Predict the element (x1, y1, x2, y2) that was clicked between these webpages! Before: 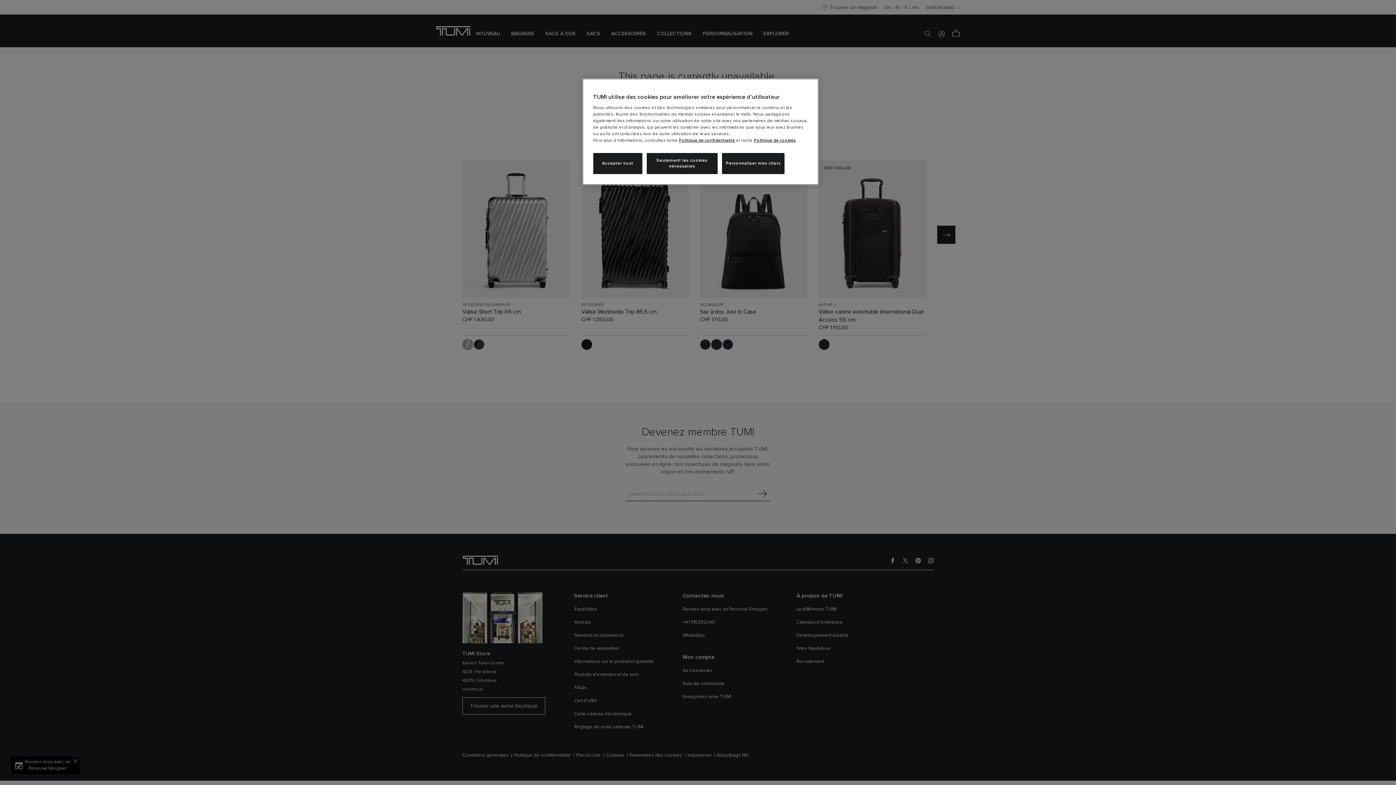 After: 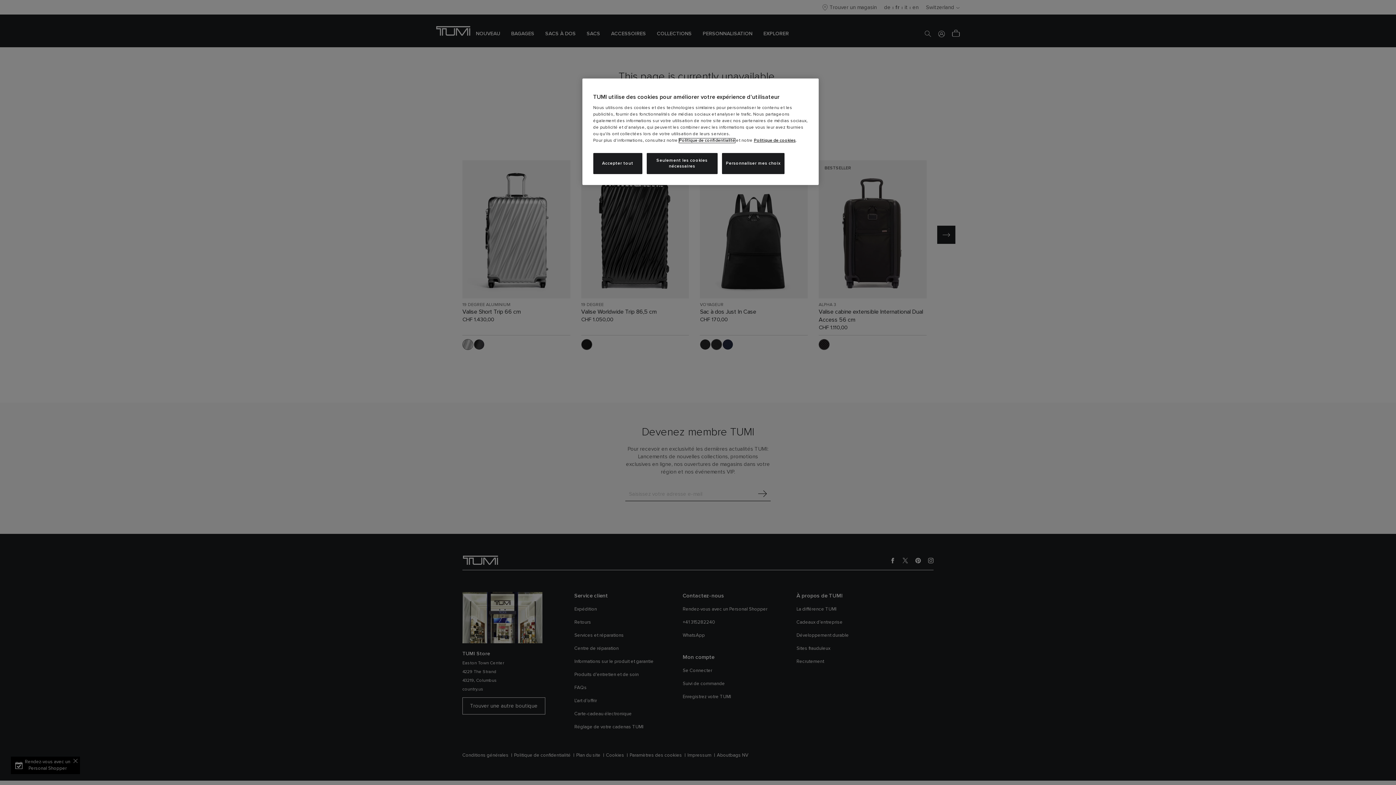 Action: bbox: (679, 138, 735, 142) label: Politique de confidentialité